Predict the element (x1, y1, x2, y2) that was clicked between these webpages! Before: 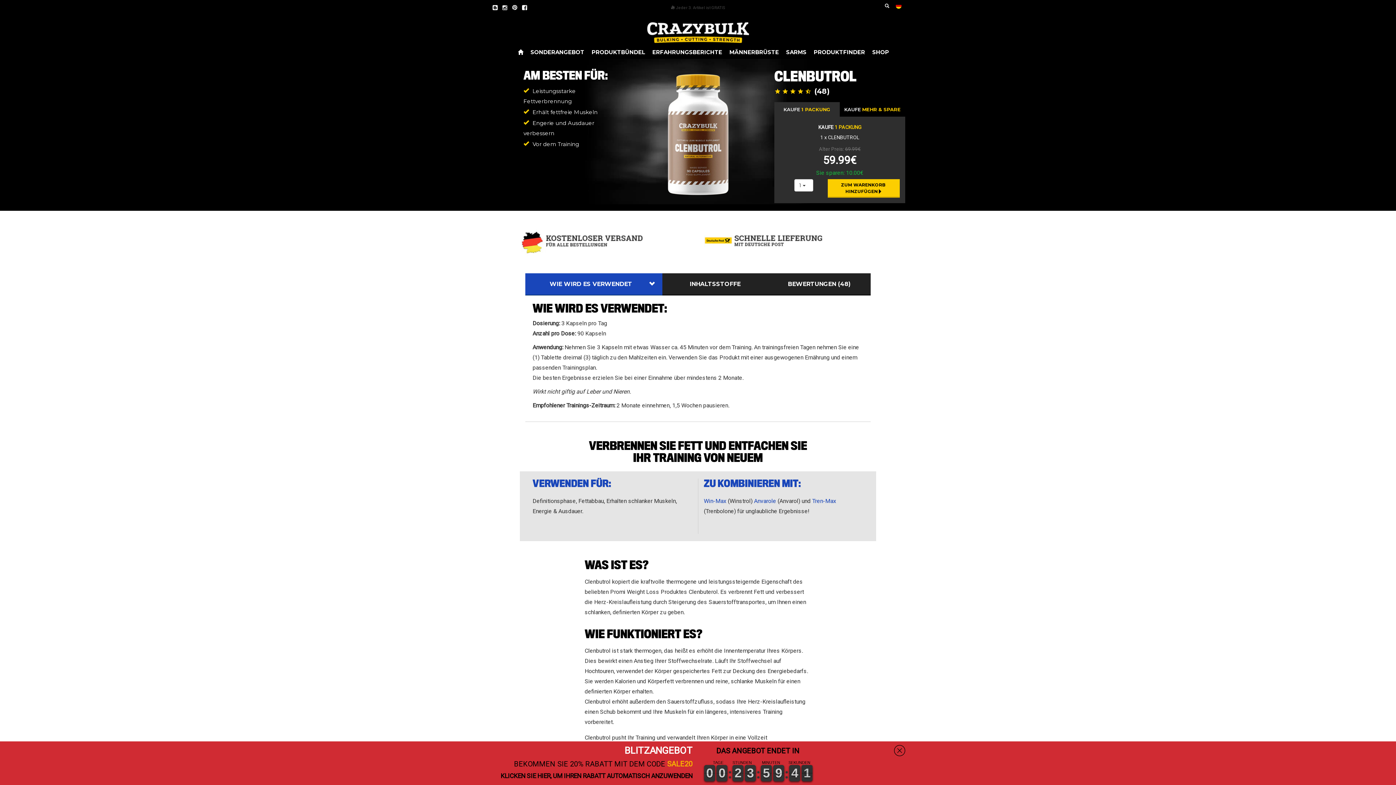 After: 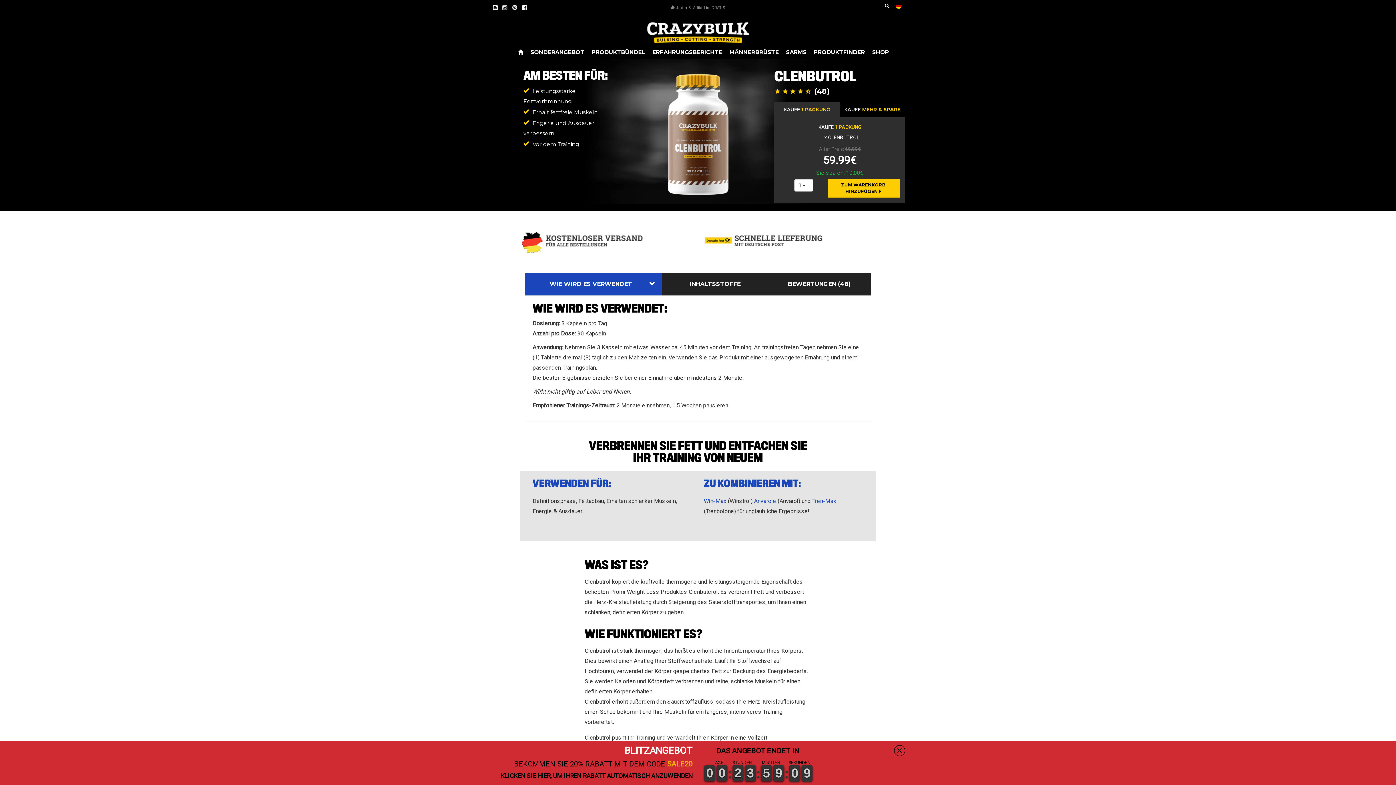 Action: bbox: (490, 4, 500, 9) label:  